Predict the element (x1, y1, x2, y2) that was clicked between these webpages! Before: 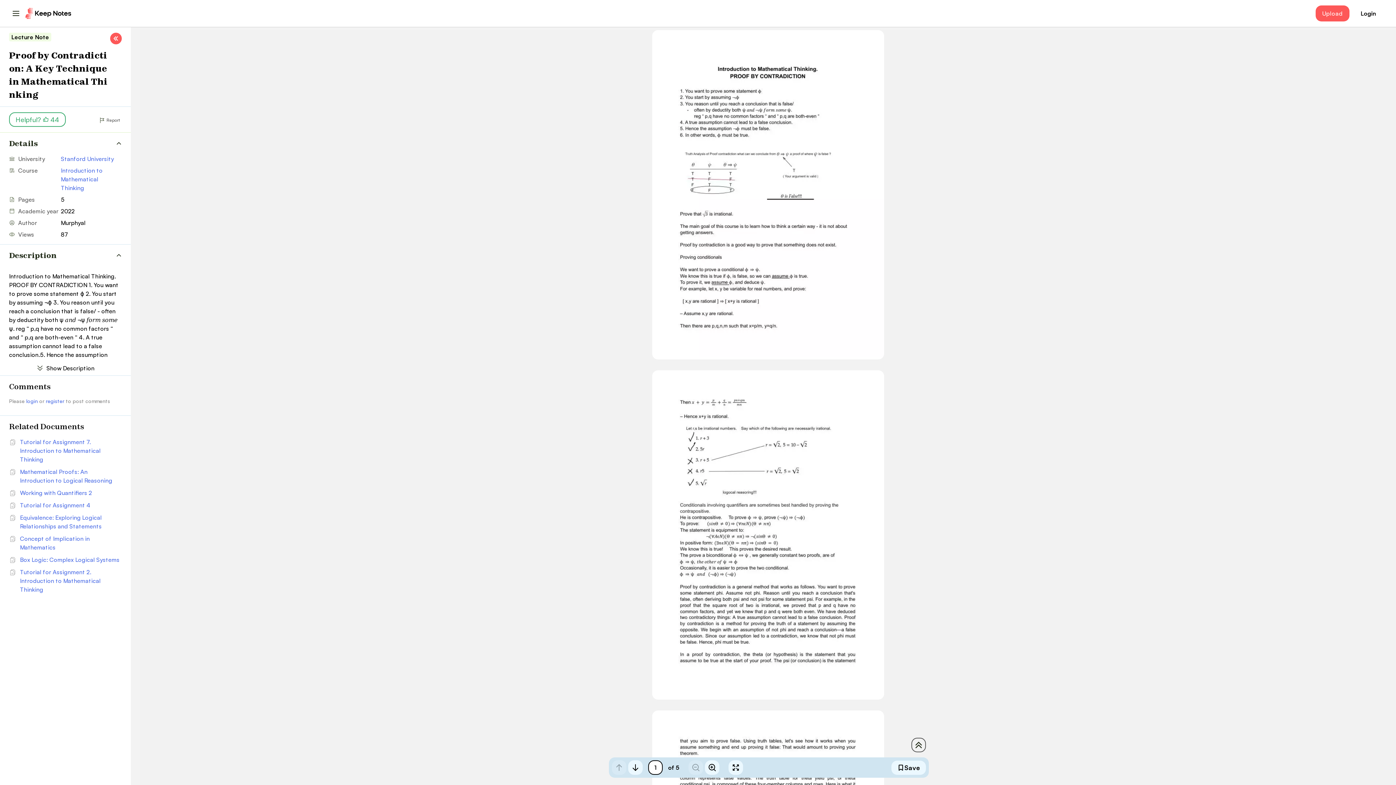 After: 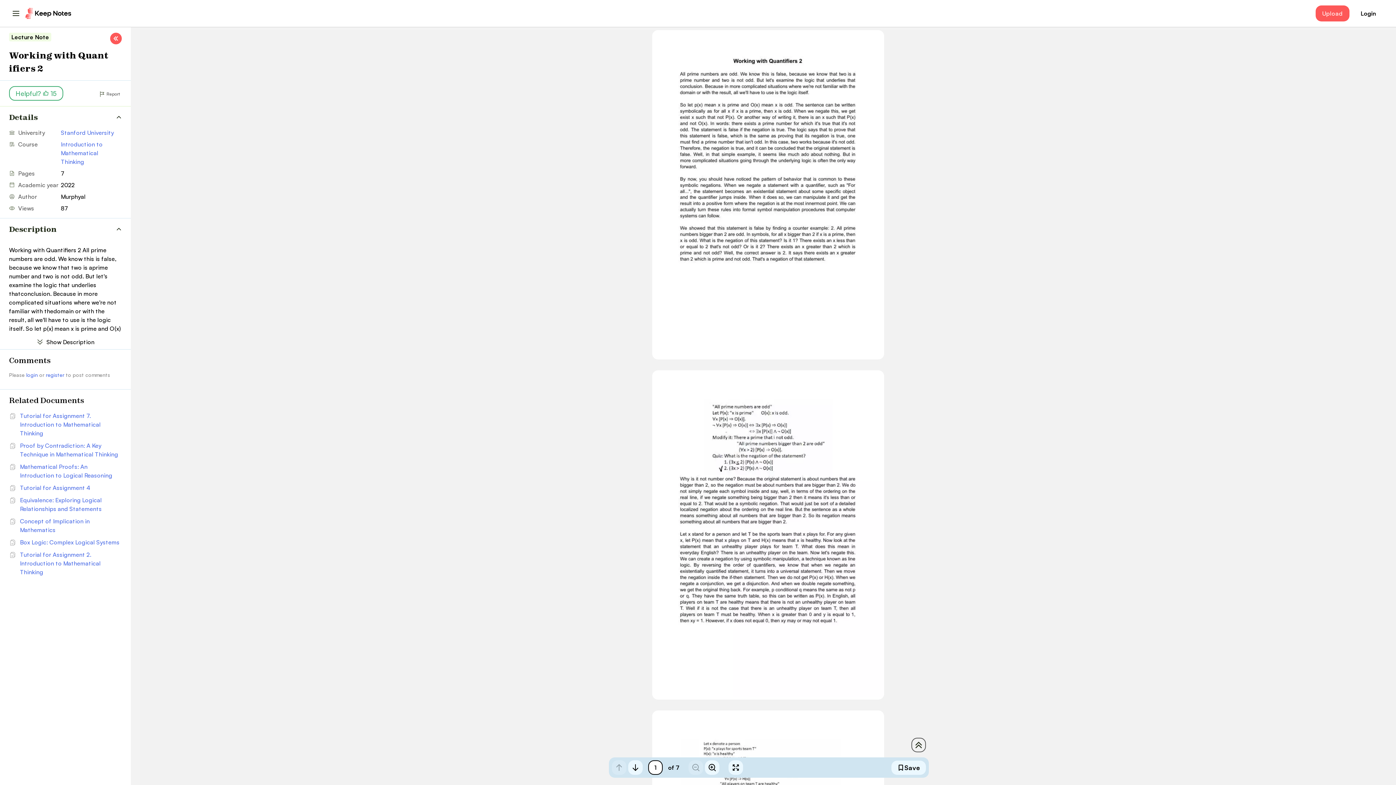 Action: label: Working with Quantifiers 2 bbox: (9, 488, 92, 497)